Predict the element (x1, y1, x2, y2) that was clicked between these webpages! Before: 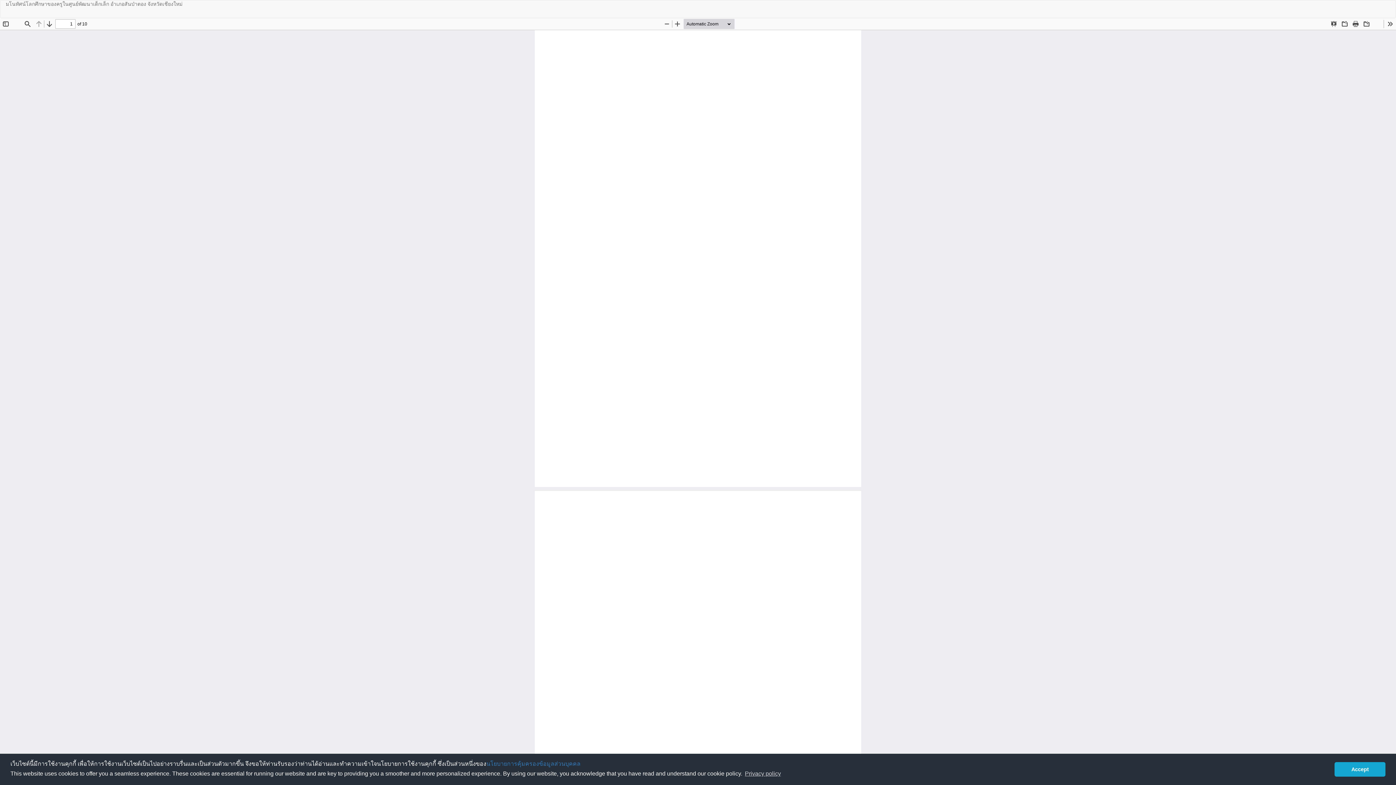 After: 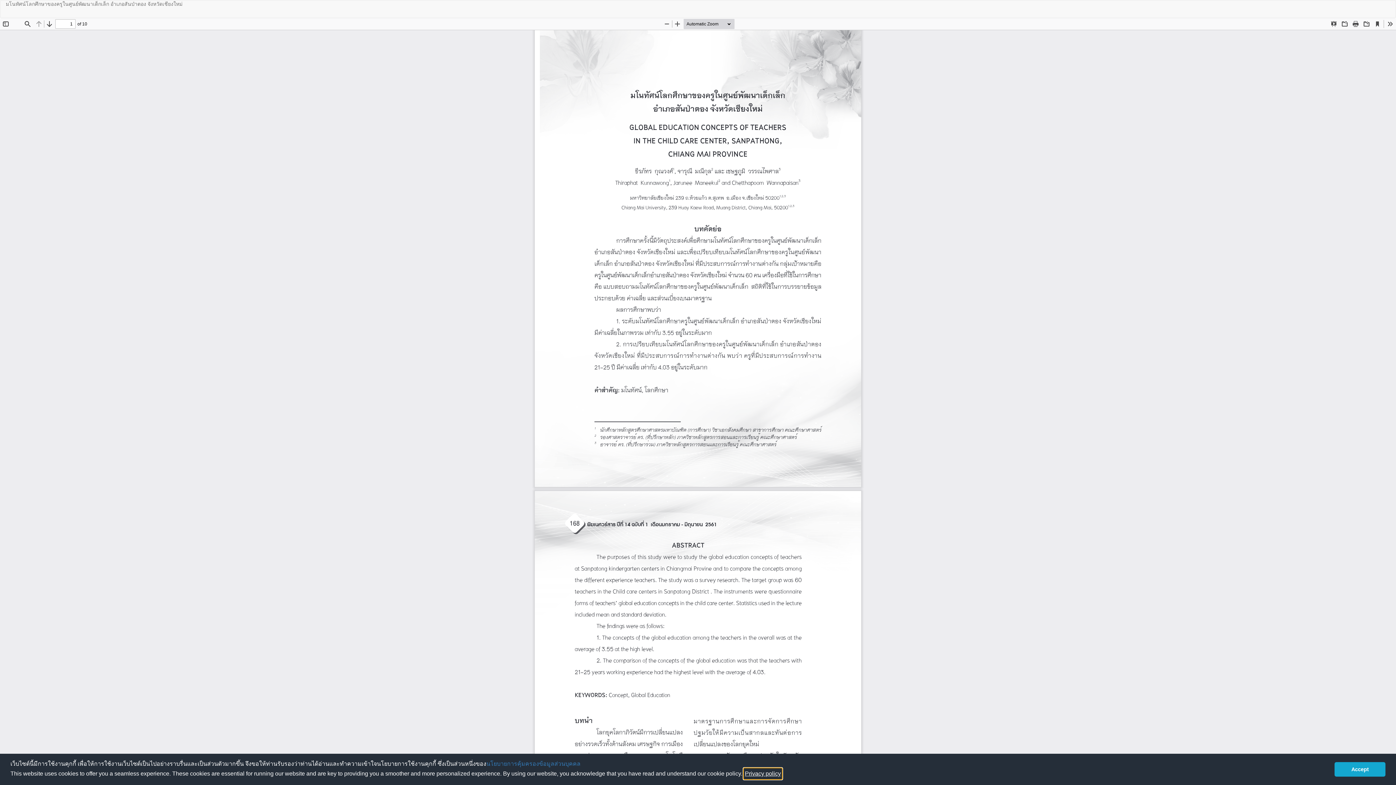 Action: label: learn more about cookies bbox: (743, 768, 782, 779)